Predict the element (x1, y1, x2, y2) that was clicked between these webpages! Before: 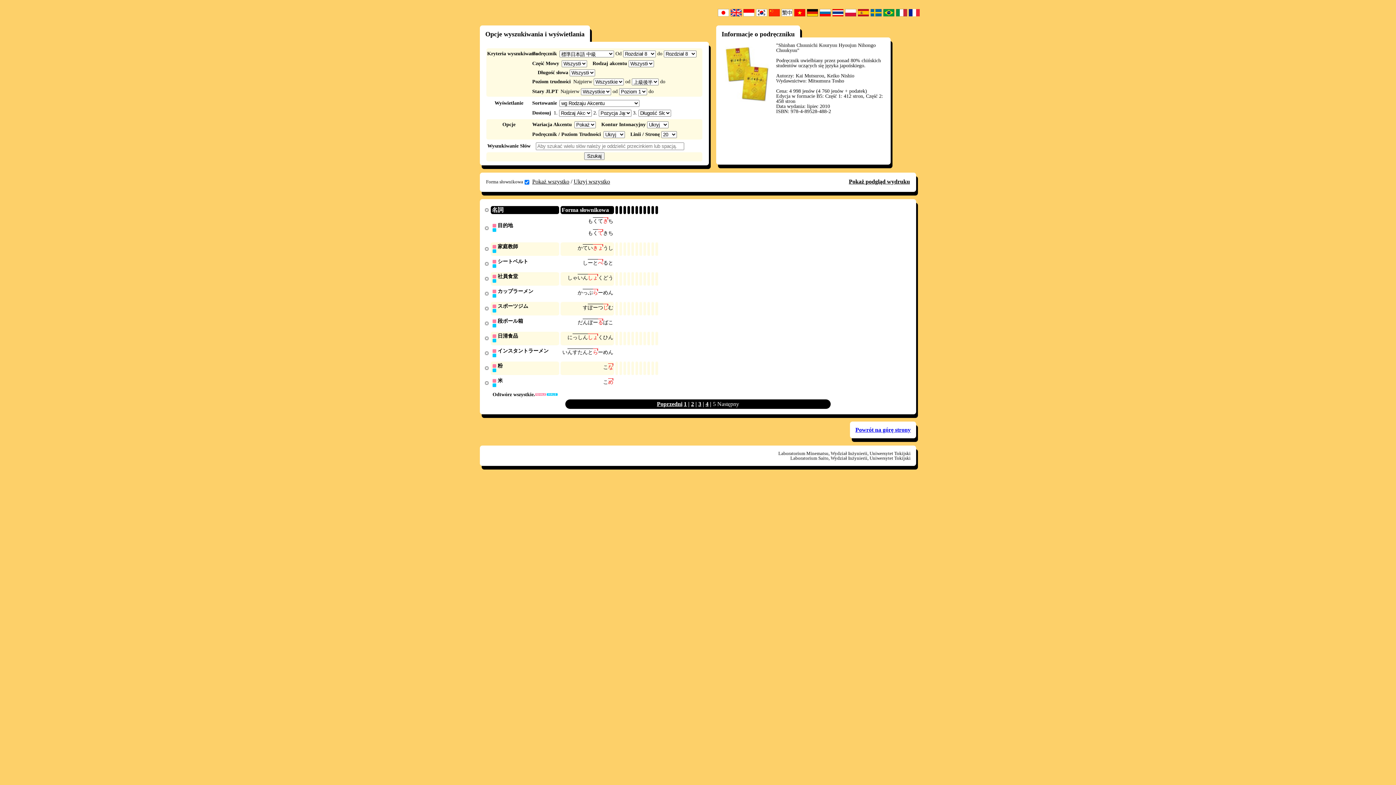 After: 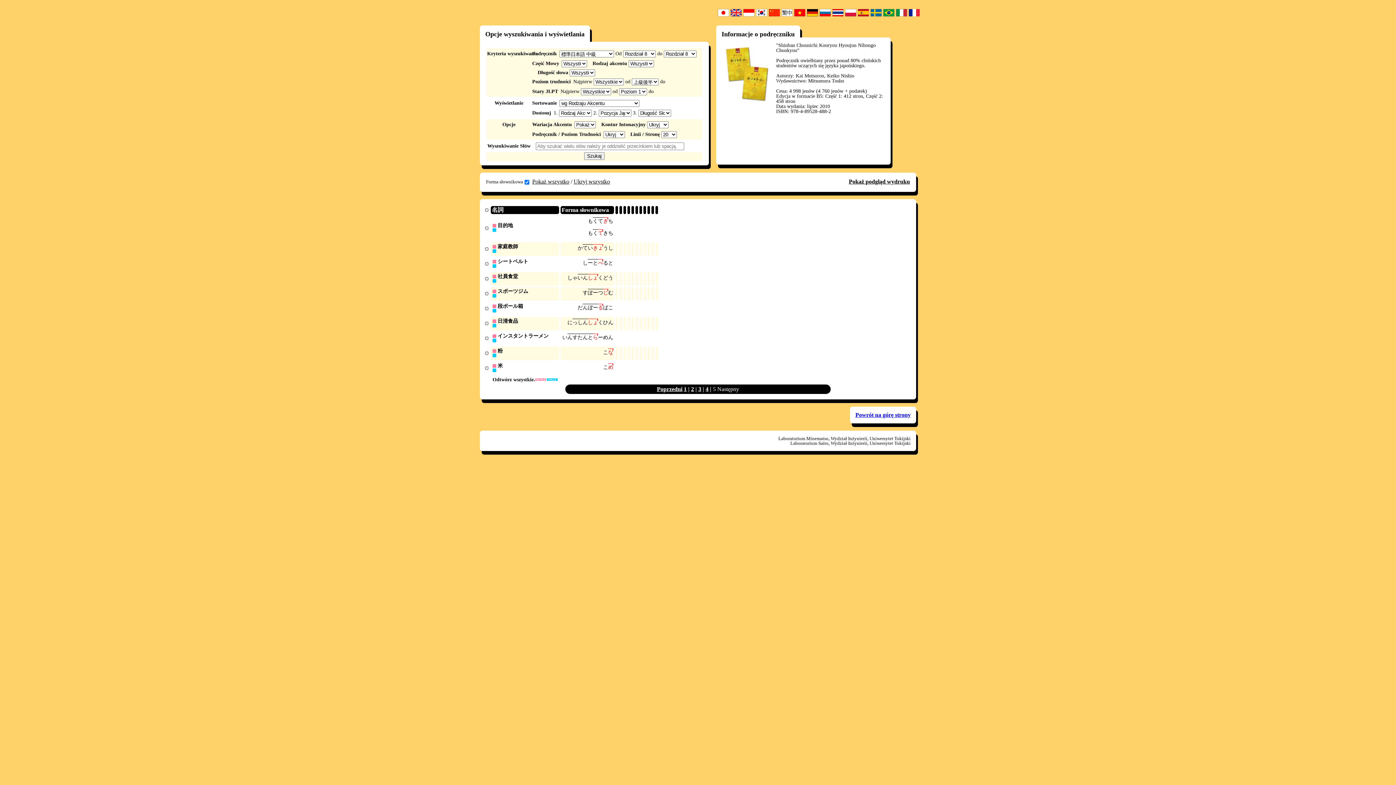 Action: label: × bbox: (484, 291, 489, 296)